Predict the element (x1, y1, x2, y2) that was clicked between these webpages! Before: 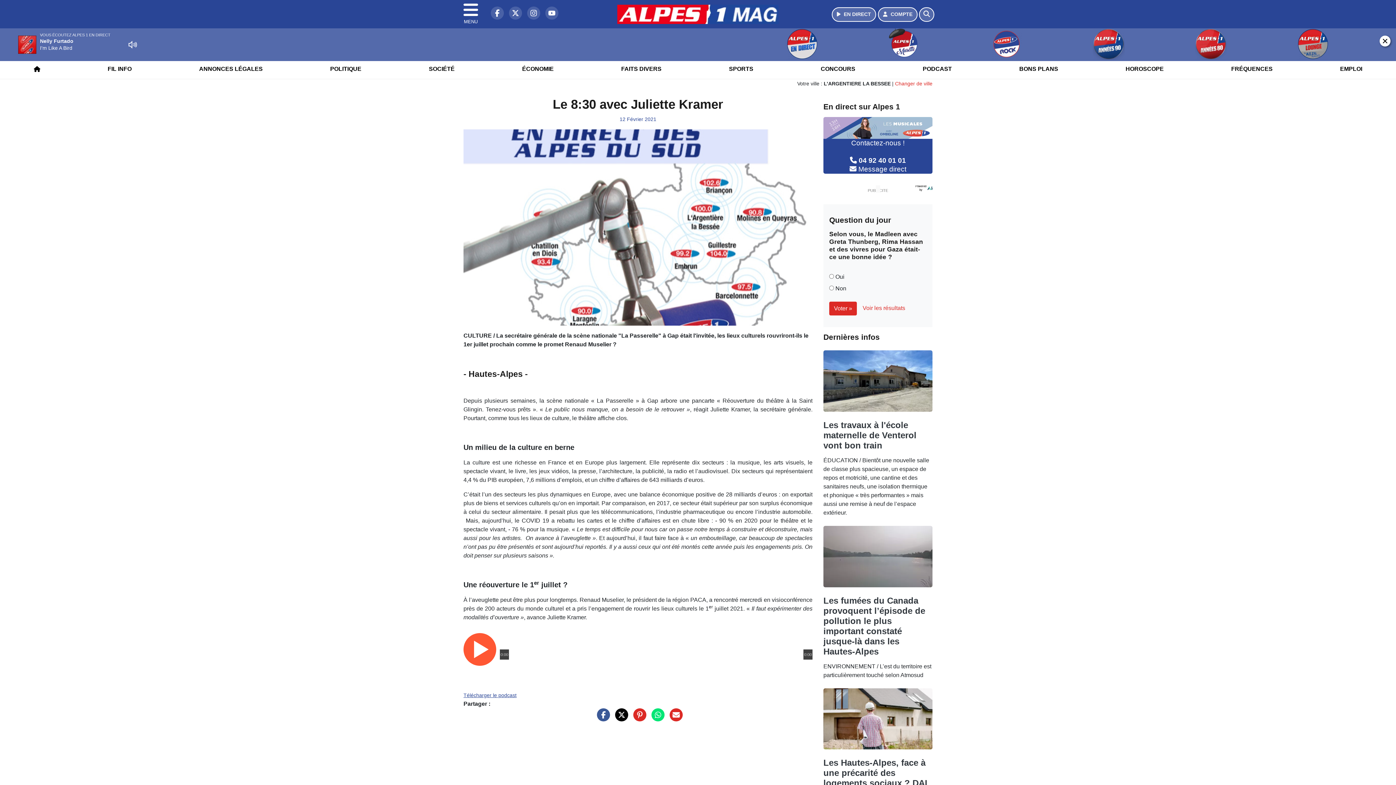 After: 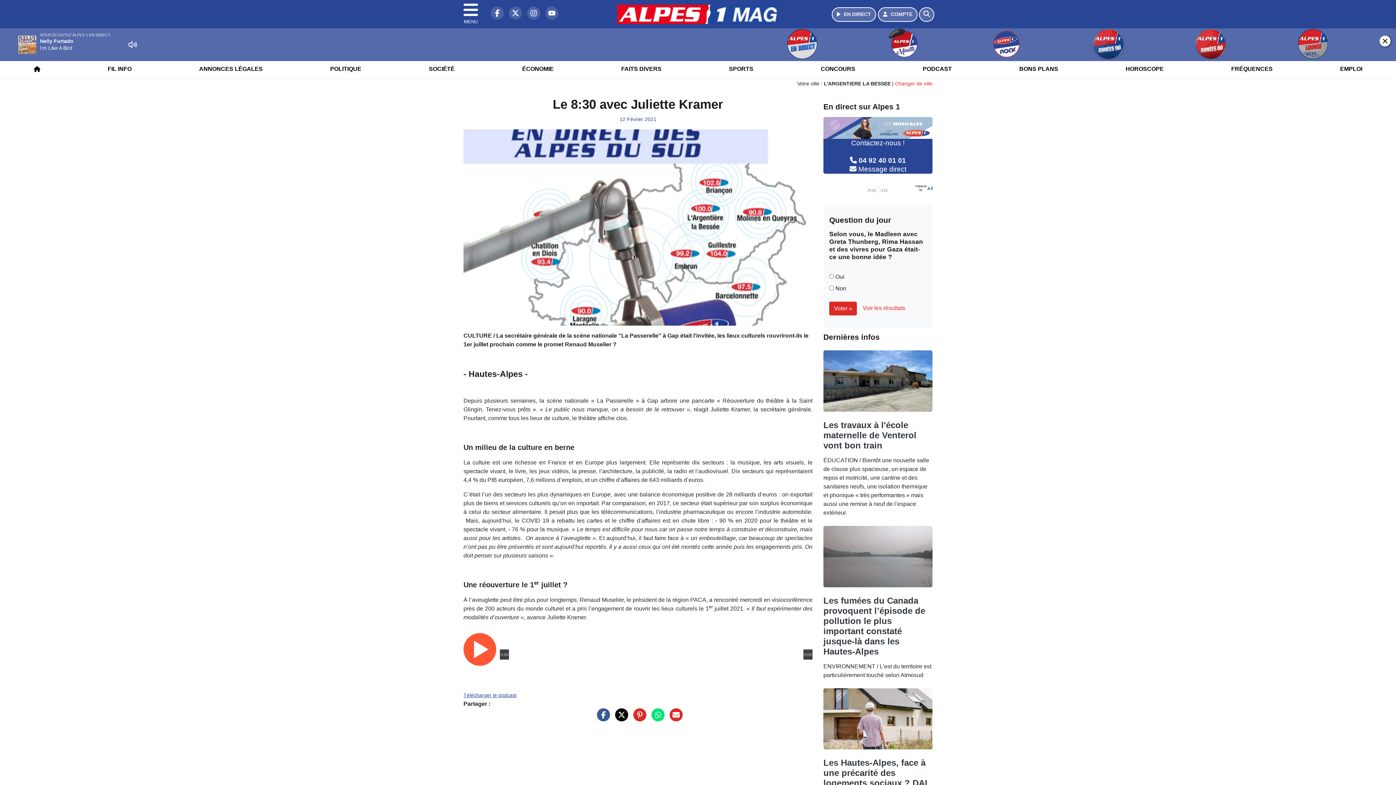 Action: bbox: (666, 752, 682, 758)